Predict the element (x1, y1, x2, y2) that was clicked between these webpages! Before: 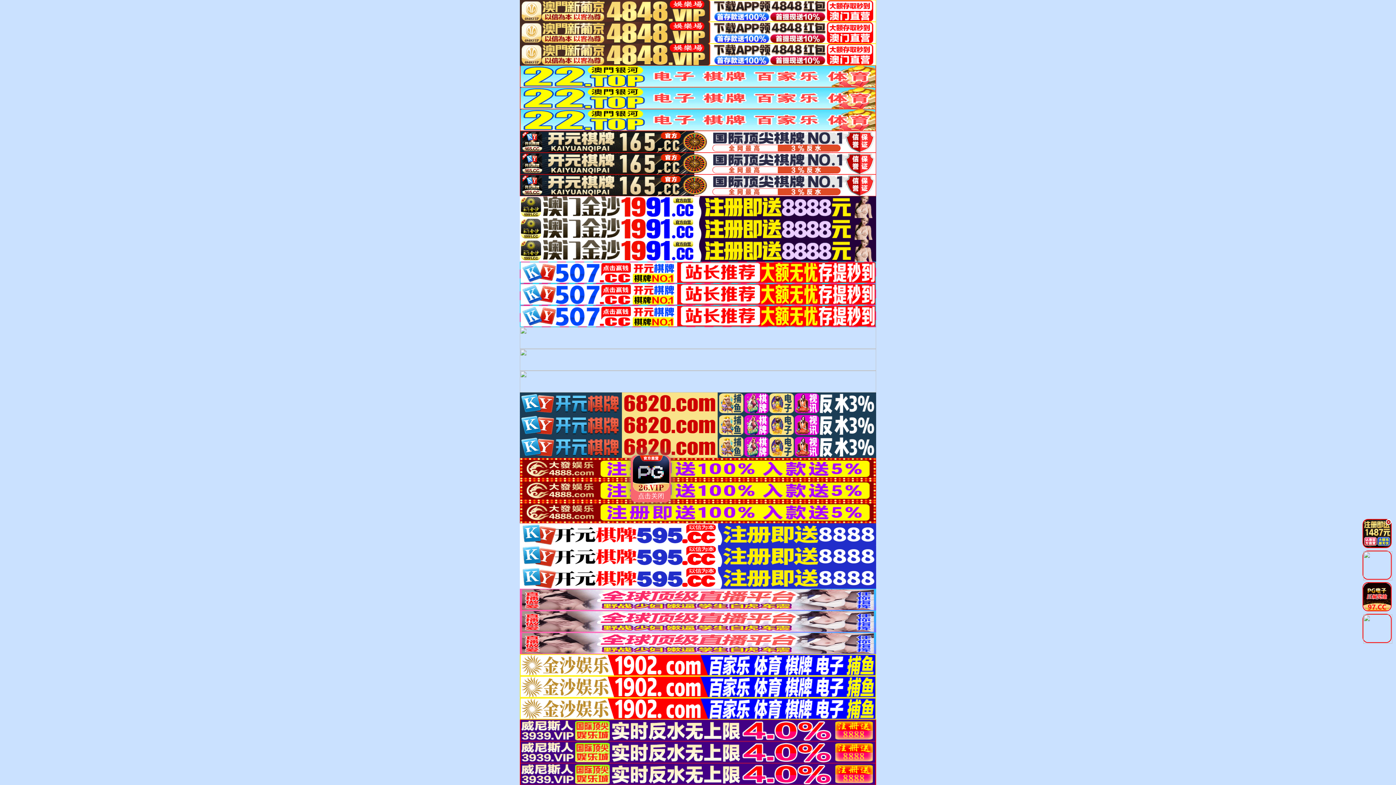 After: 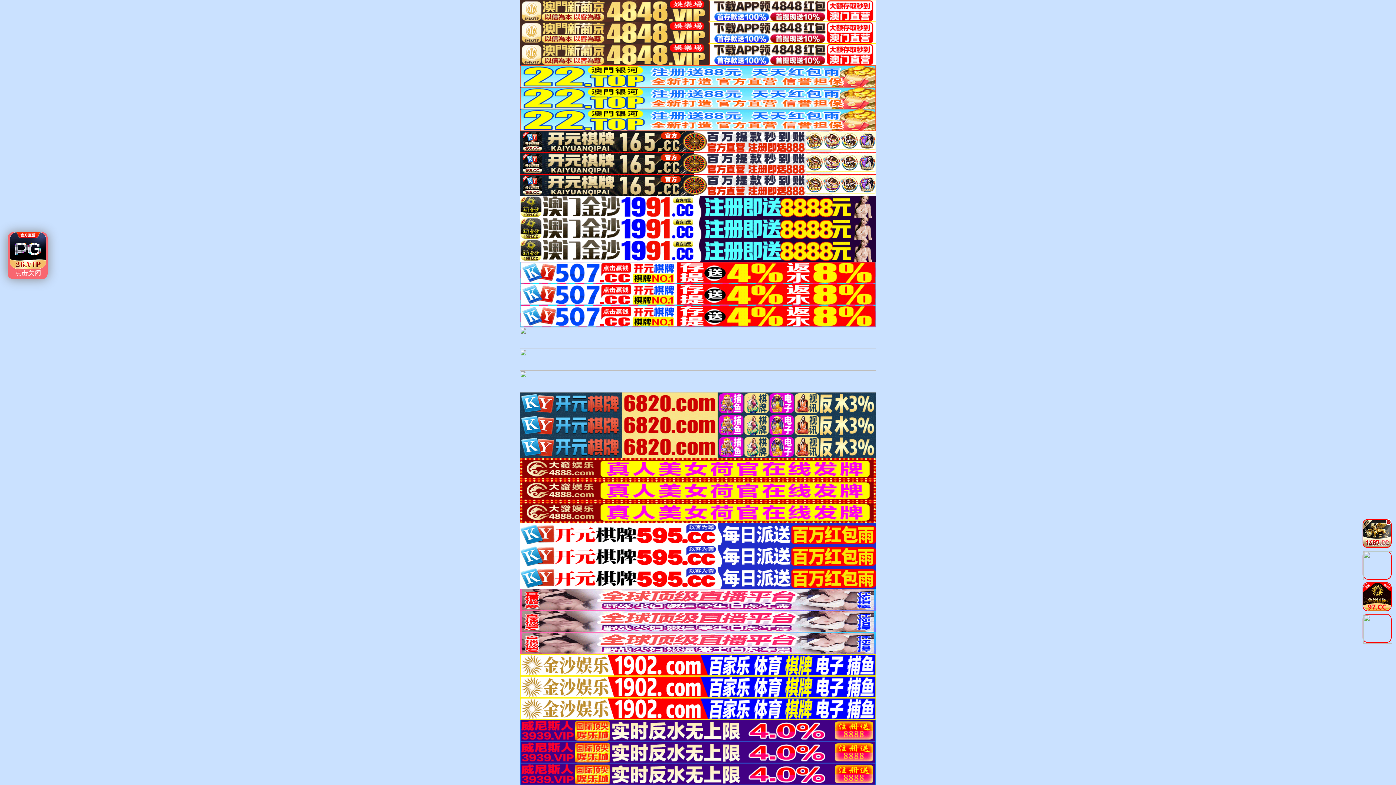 Action: bbox: (520, 334, 876, 340)